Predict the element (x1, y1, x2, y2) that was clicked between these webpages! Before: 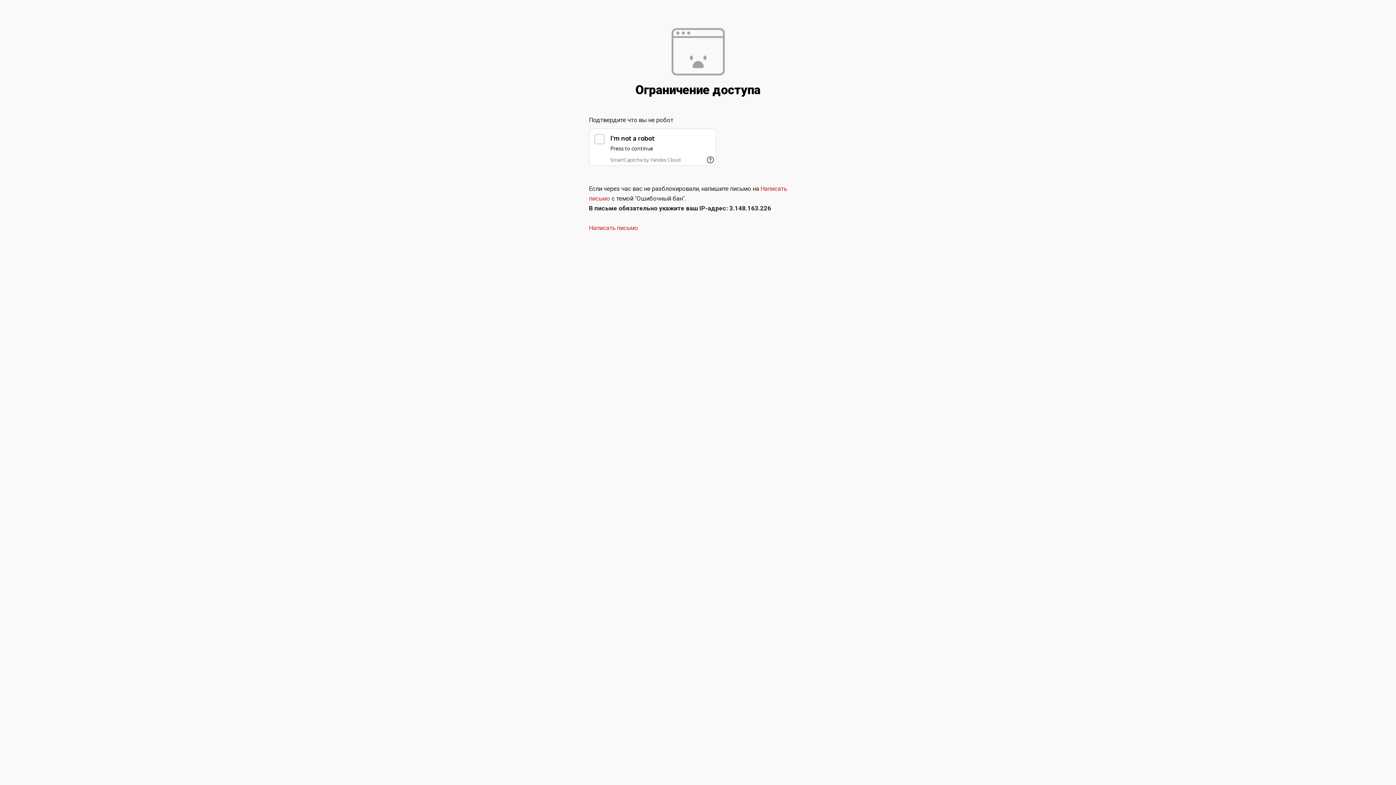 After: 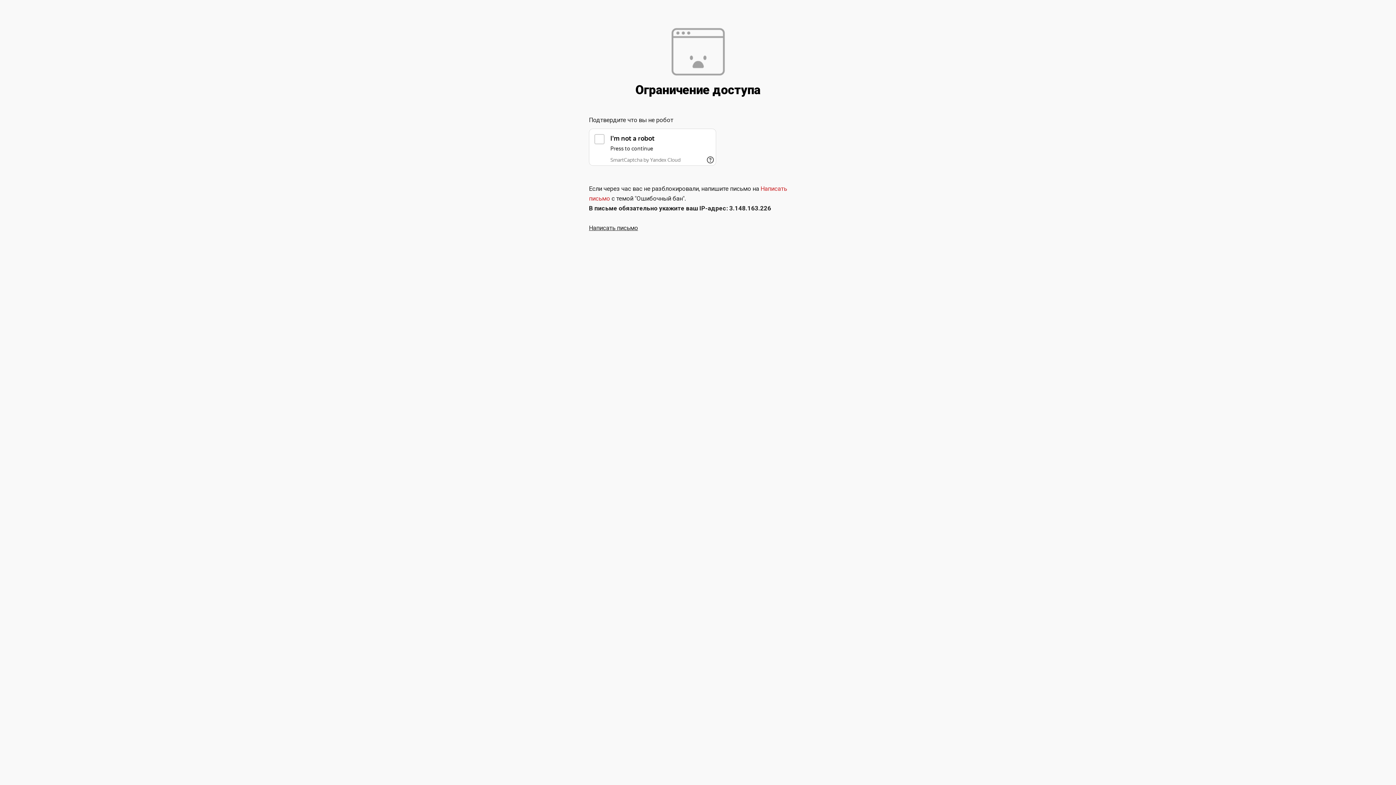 Action: bbox: (589, 224, 638, 231) label: Написать письмо